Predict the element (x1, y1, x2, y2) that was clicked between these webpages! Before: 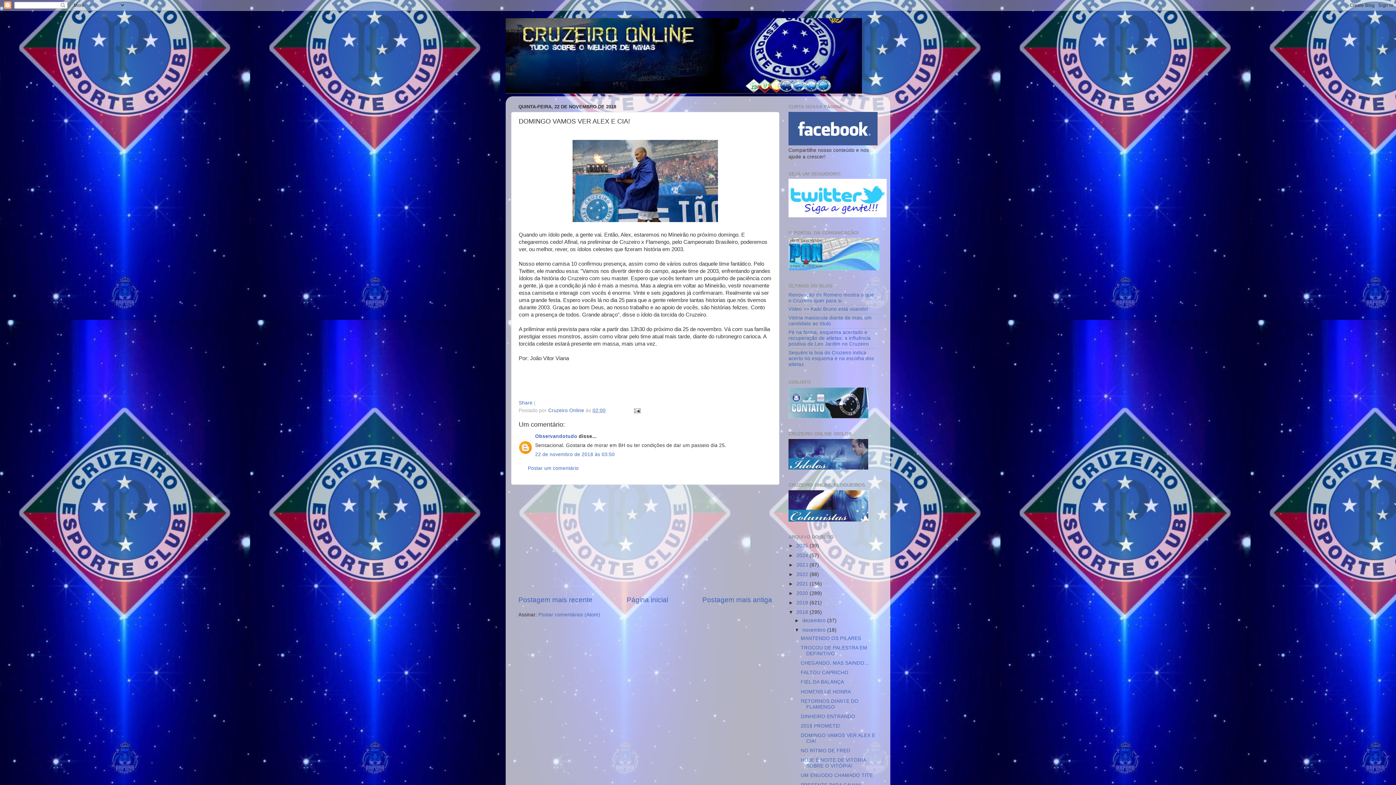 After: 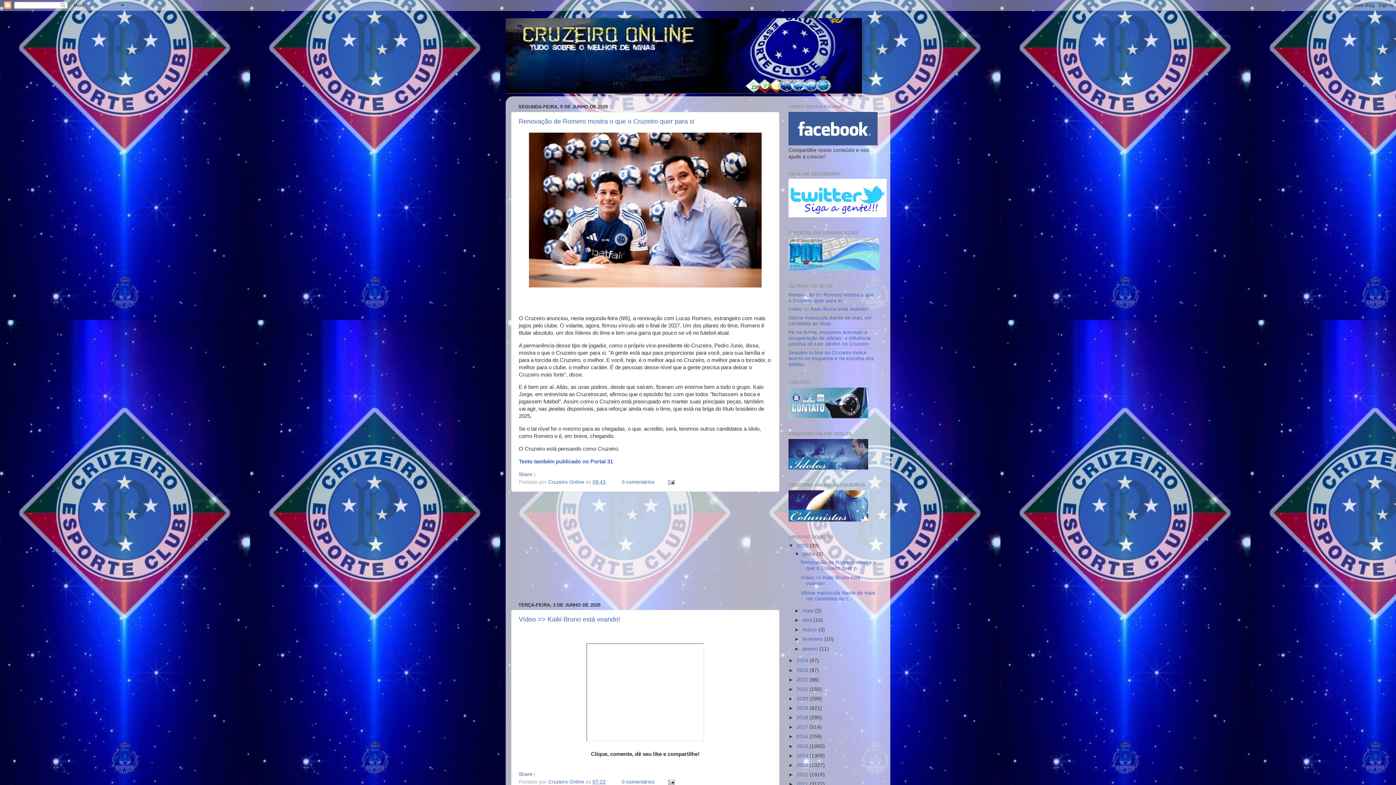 Action: bbox: (505, 18, 890, 93)